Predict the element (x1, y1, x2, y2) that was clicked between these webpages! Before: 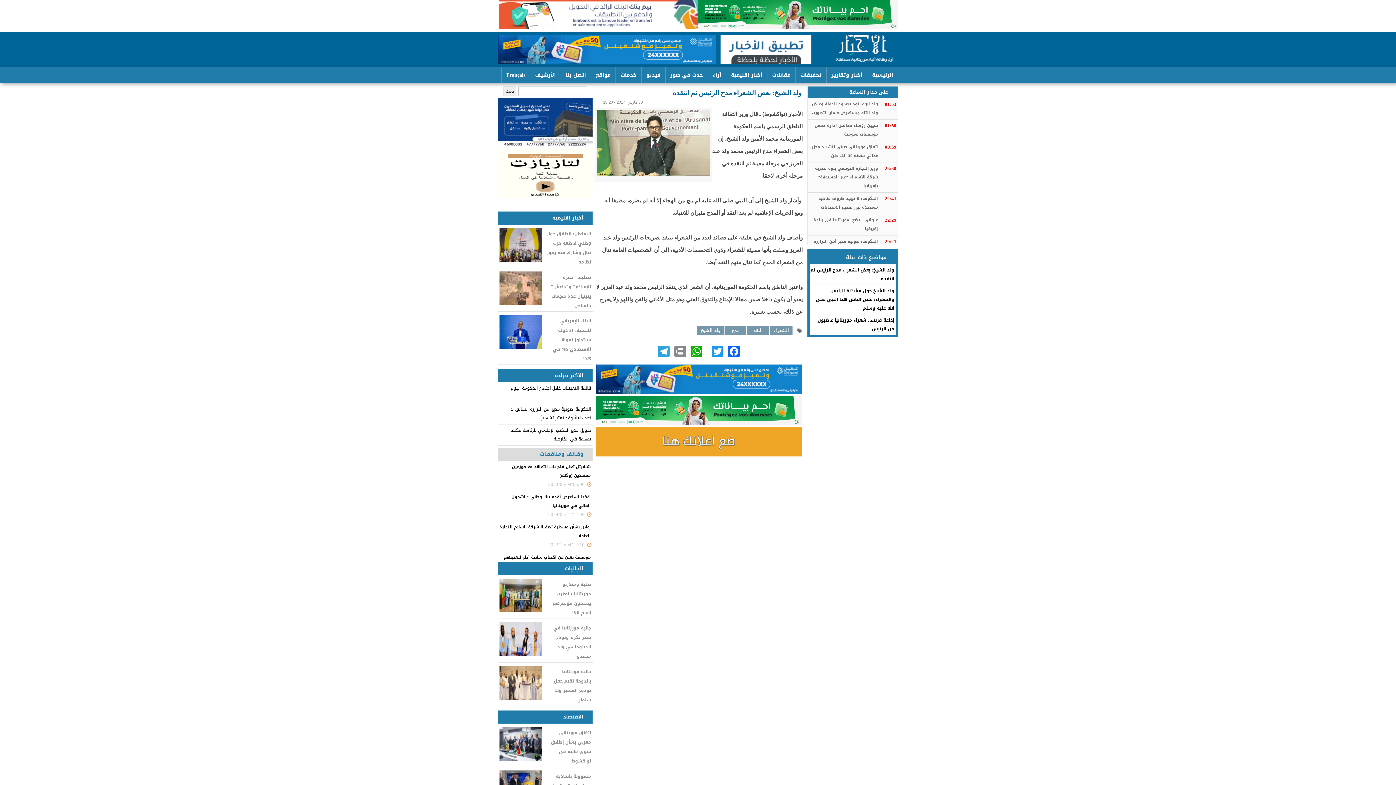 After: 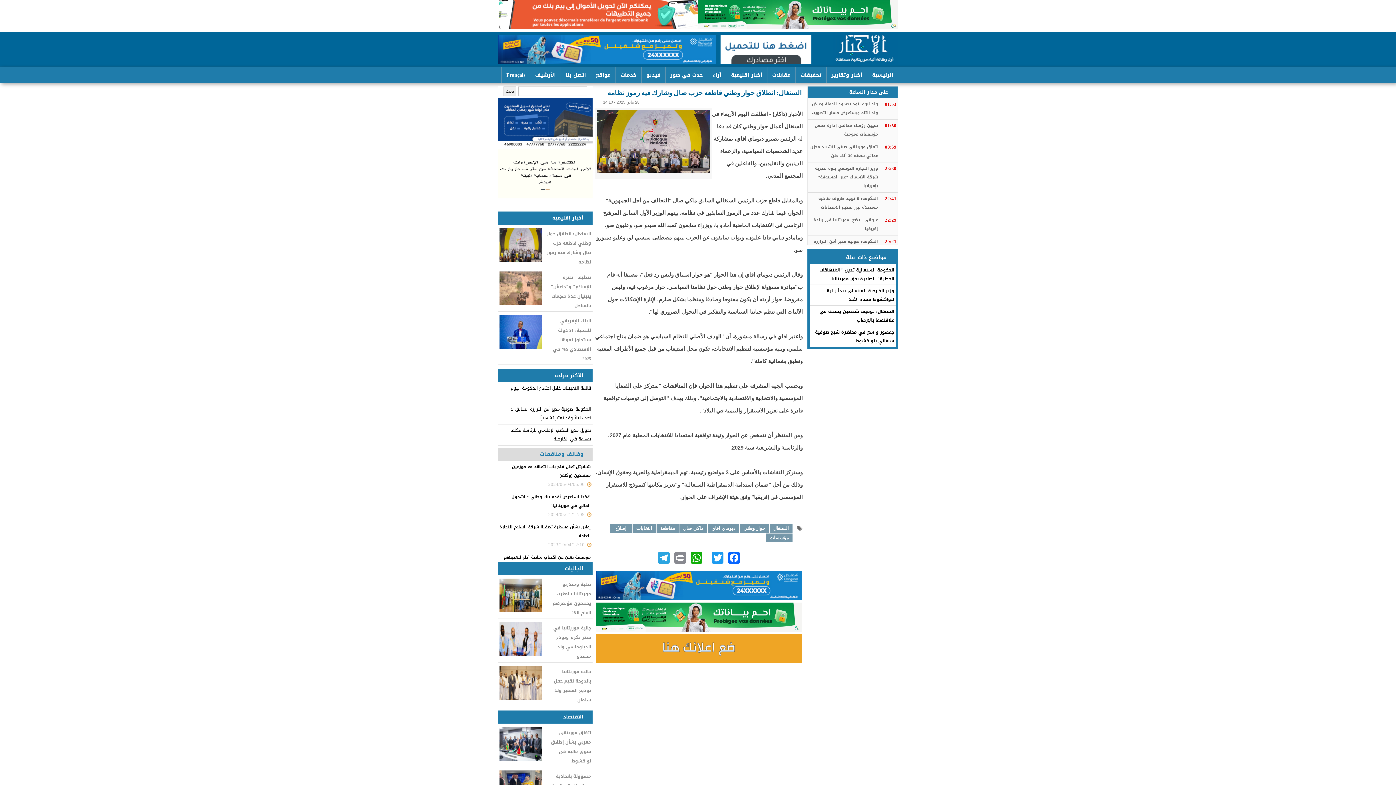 Action: bbox: (544, 226, 592, 268) label: السنغال: انطلاق حوار وطني قاطعه حزب صال وشارك فيه رموز نظامه